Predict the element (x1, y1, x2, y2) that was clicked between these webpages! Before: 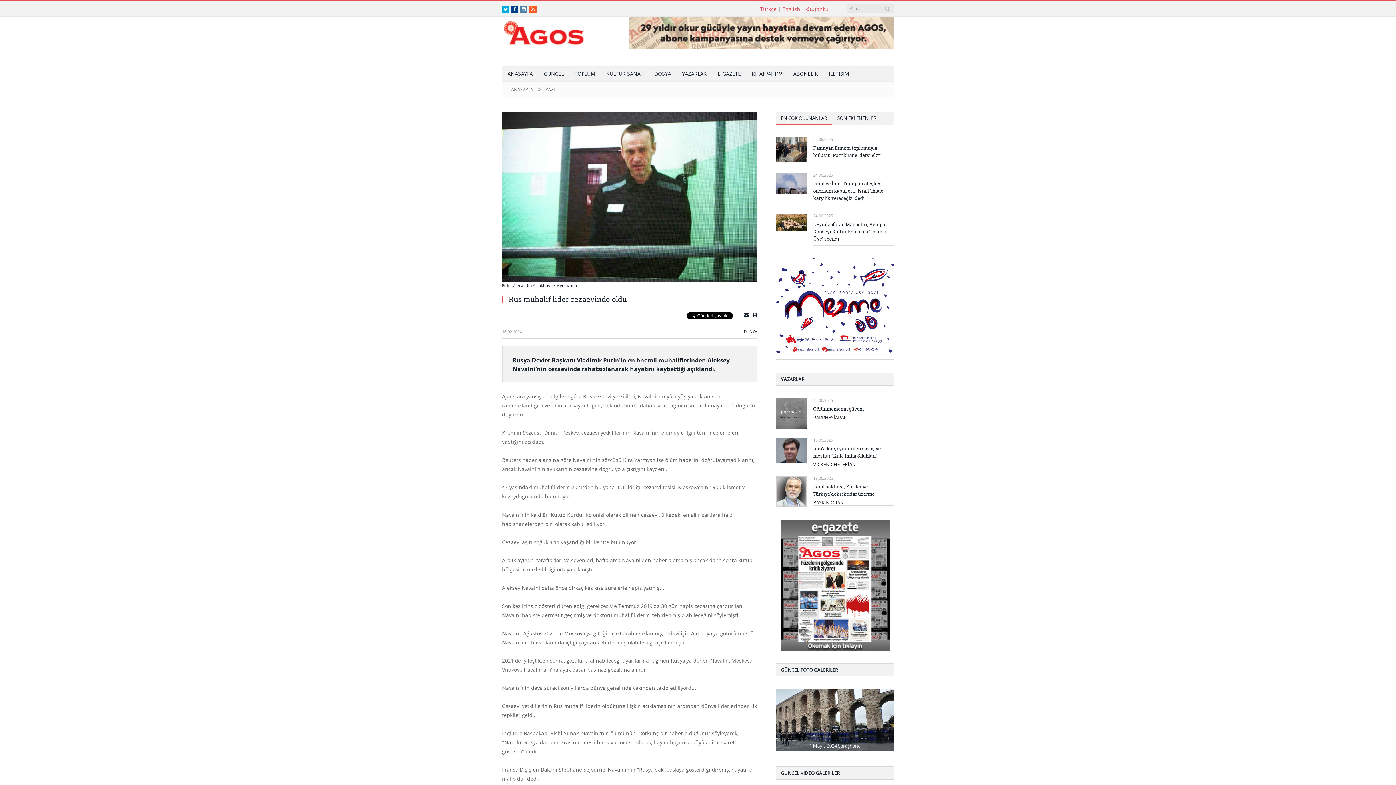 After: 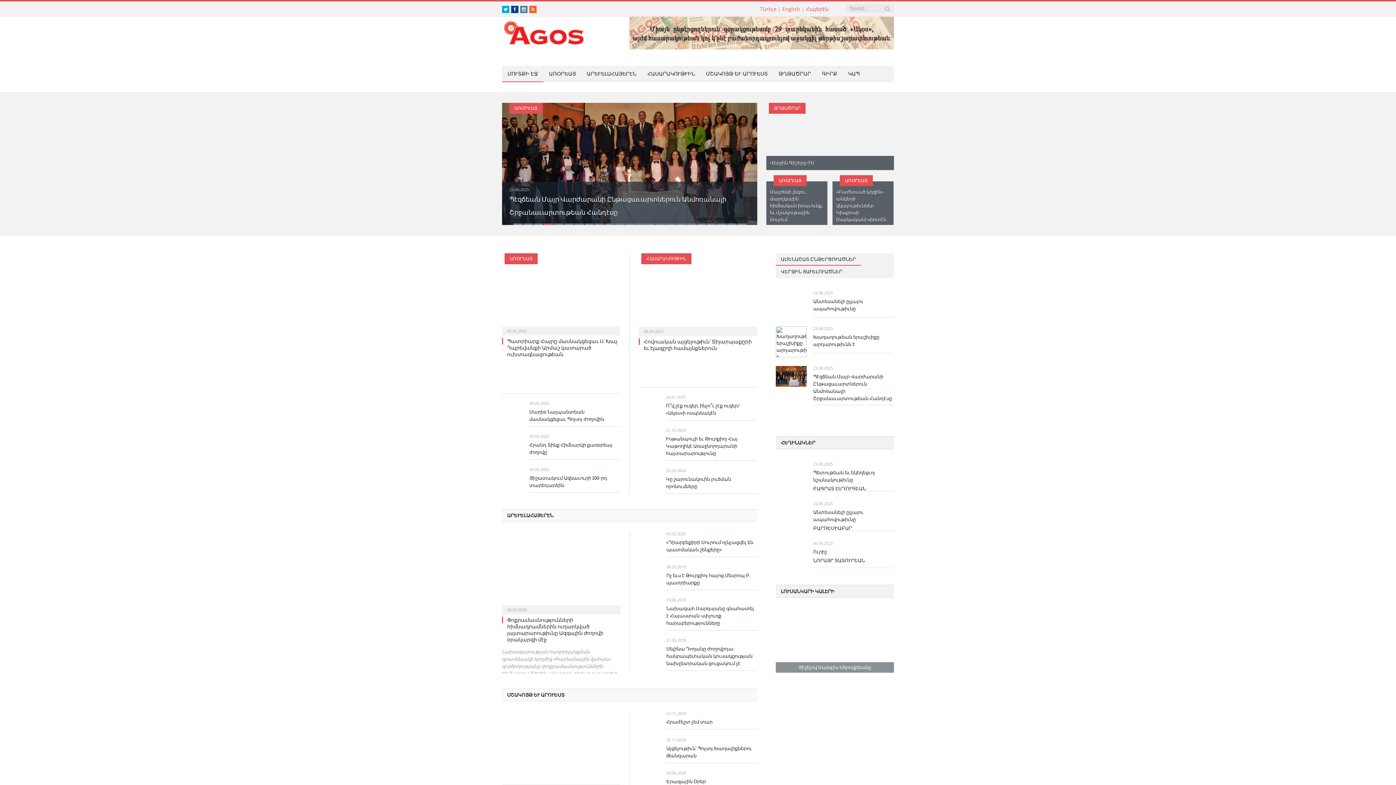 Action: bbox: (806, 5, 828, 12) label: Հայերէն